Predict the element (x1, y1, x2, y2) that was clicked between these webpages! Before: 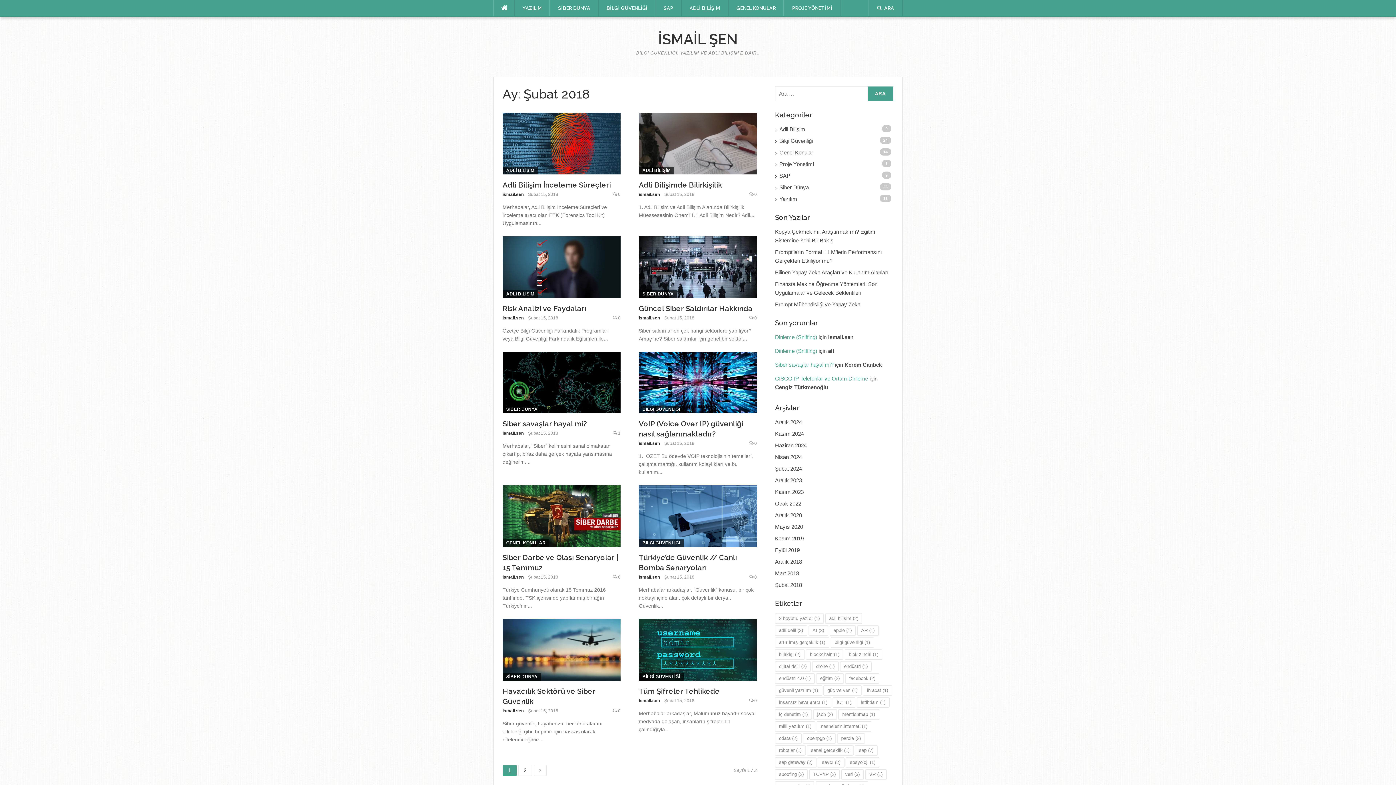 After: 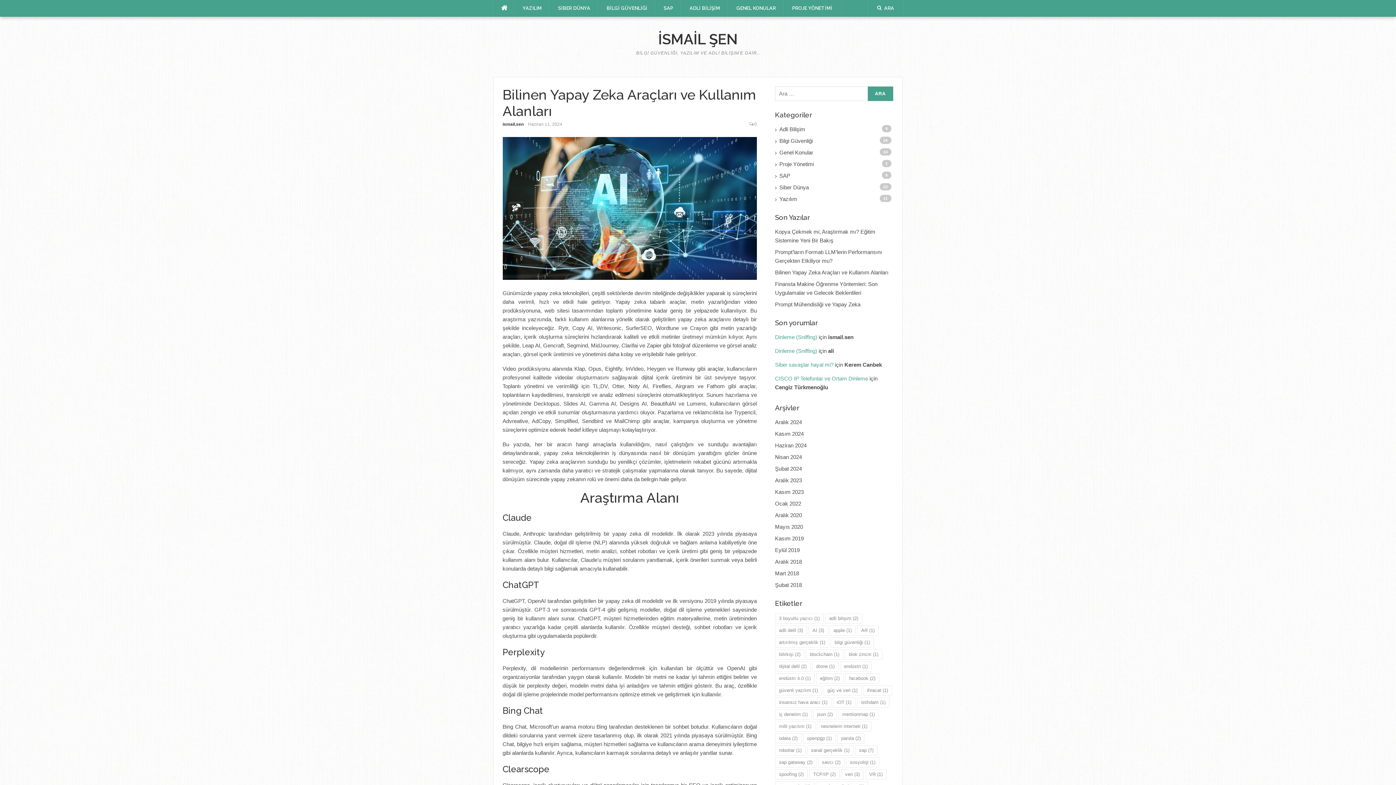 Action: label: Bilinen Yapay Zeka Araçları ve Kullanım Alanları bbox: (775, 269, 888, 275)